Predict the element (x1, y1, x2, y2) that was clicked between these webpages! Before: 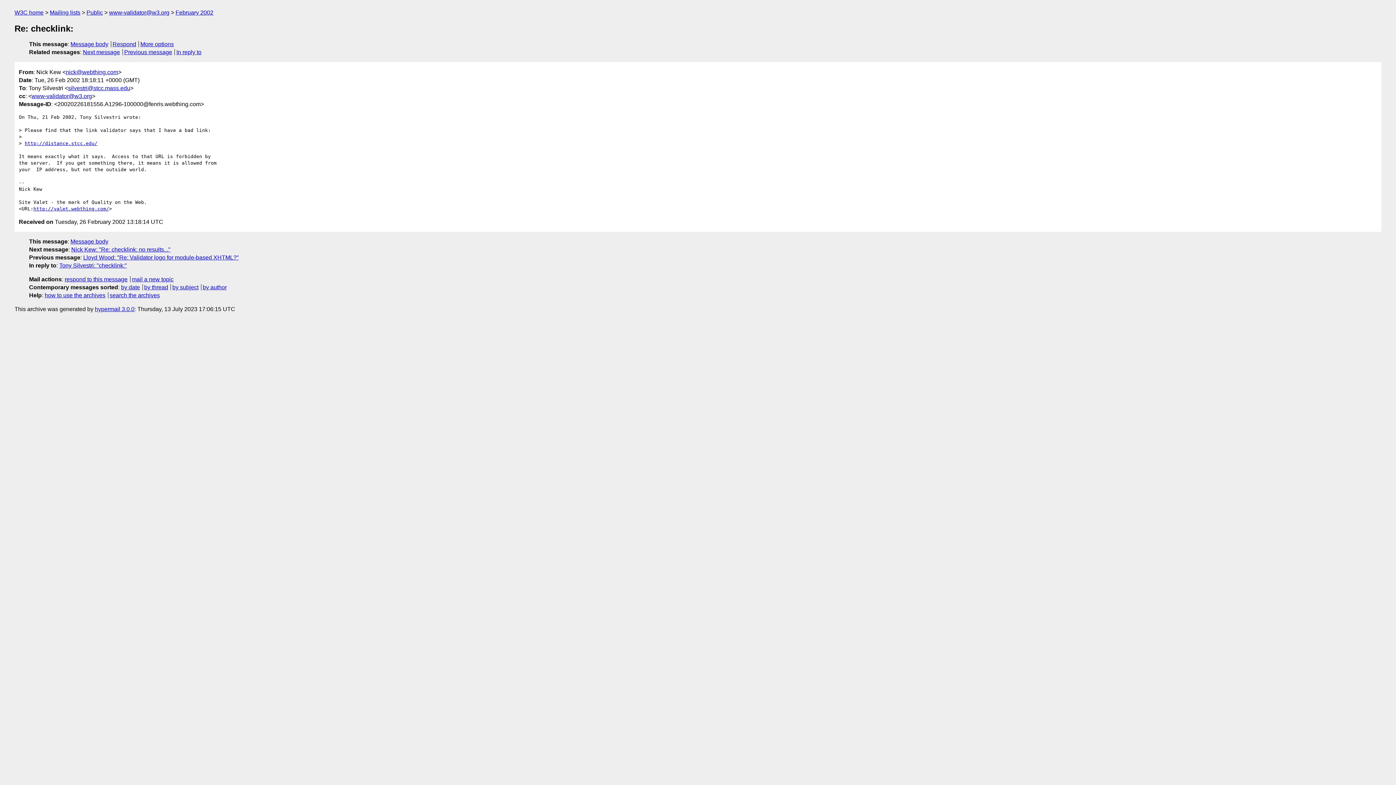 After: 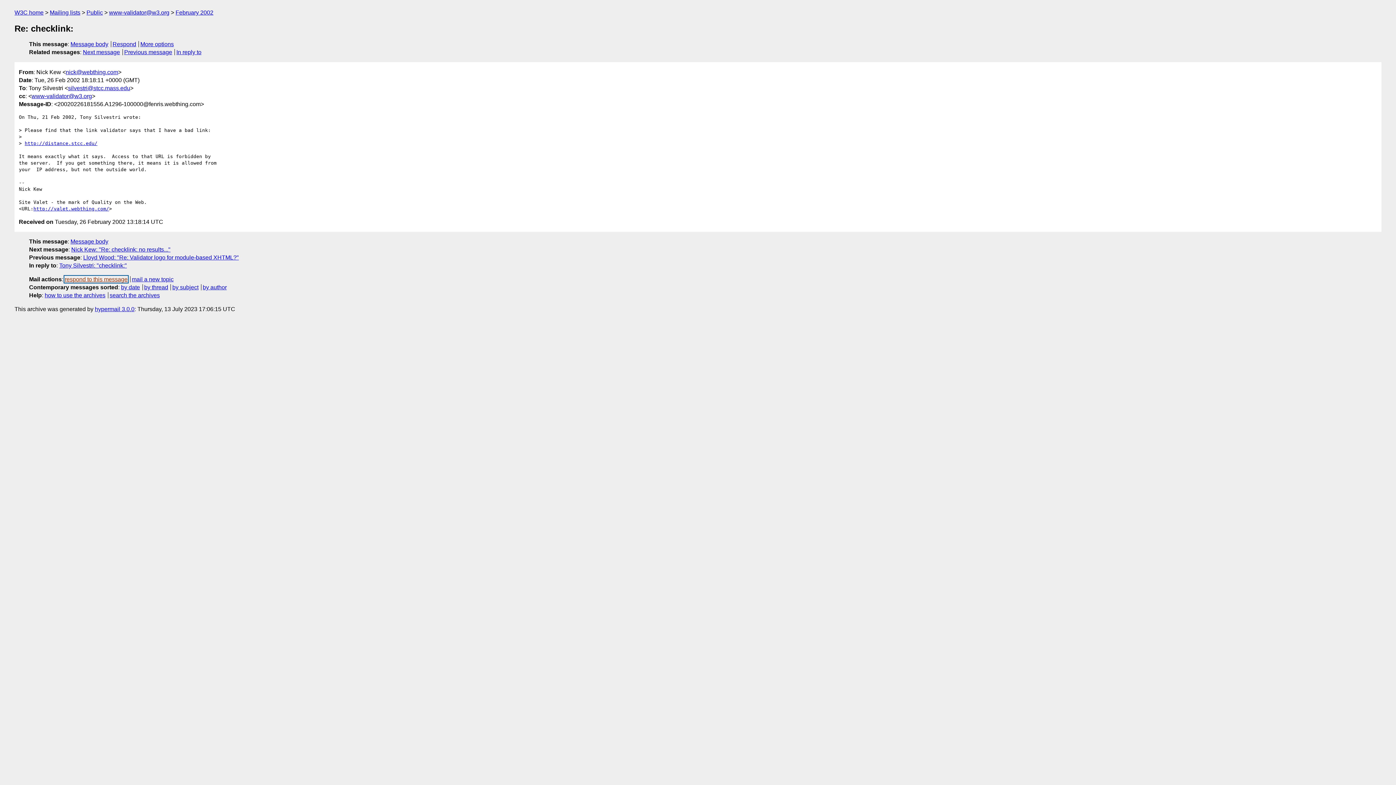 Action: bbox: (64, 276, 127, 282) label: respond to this message